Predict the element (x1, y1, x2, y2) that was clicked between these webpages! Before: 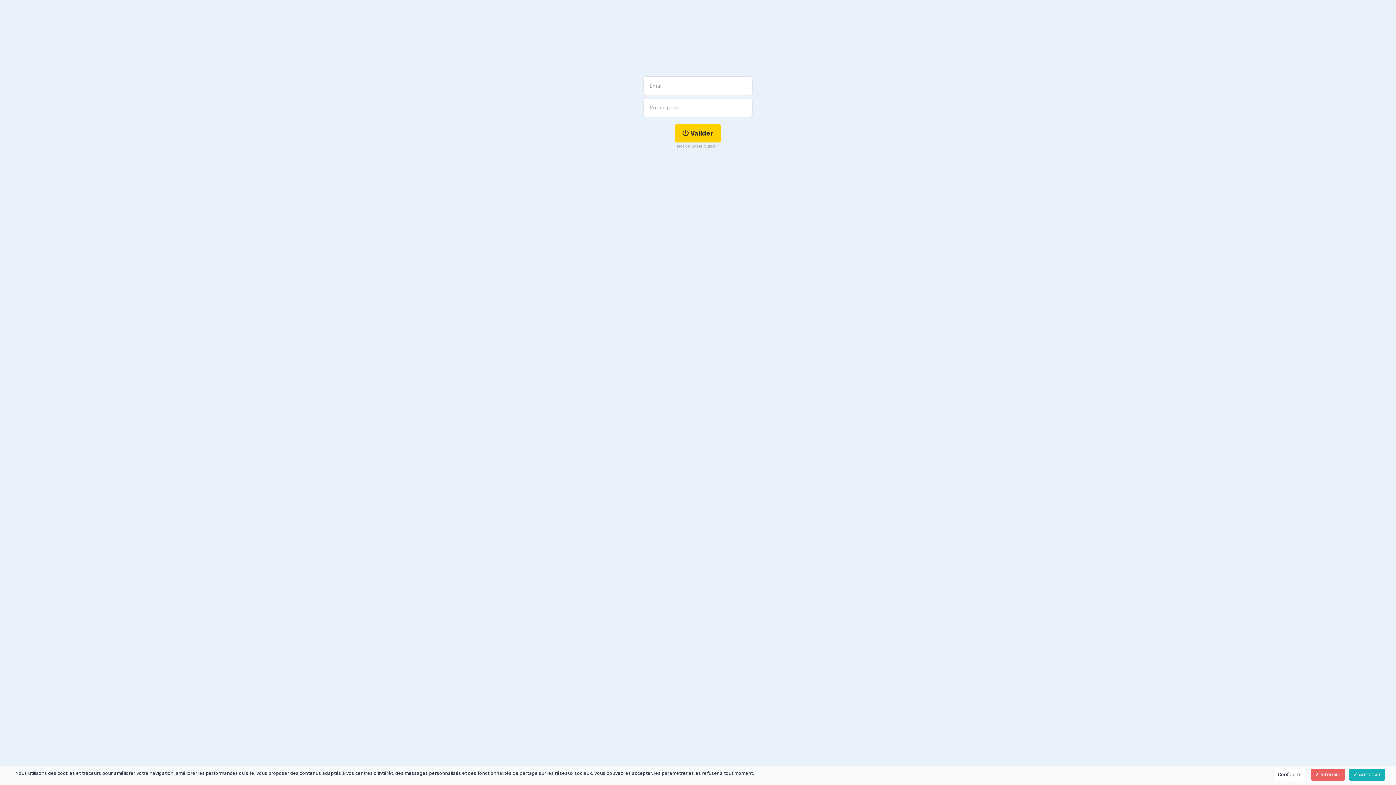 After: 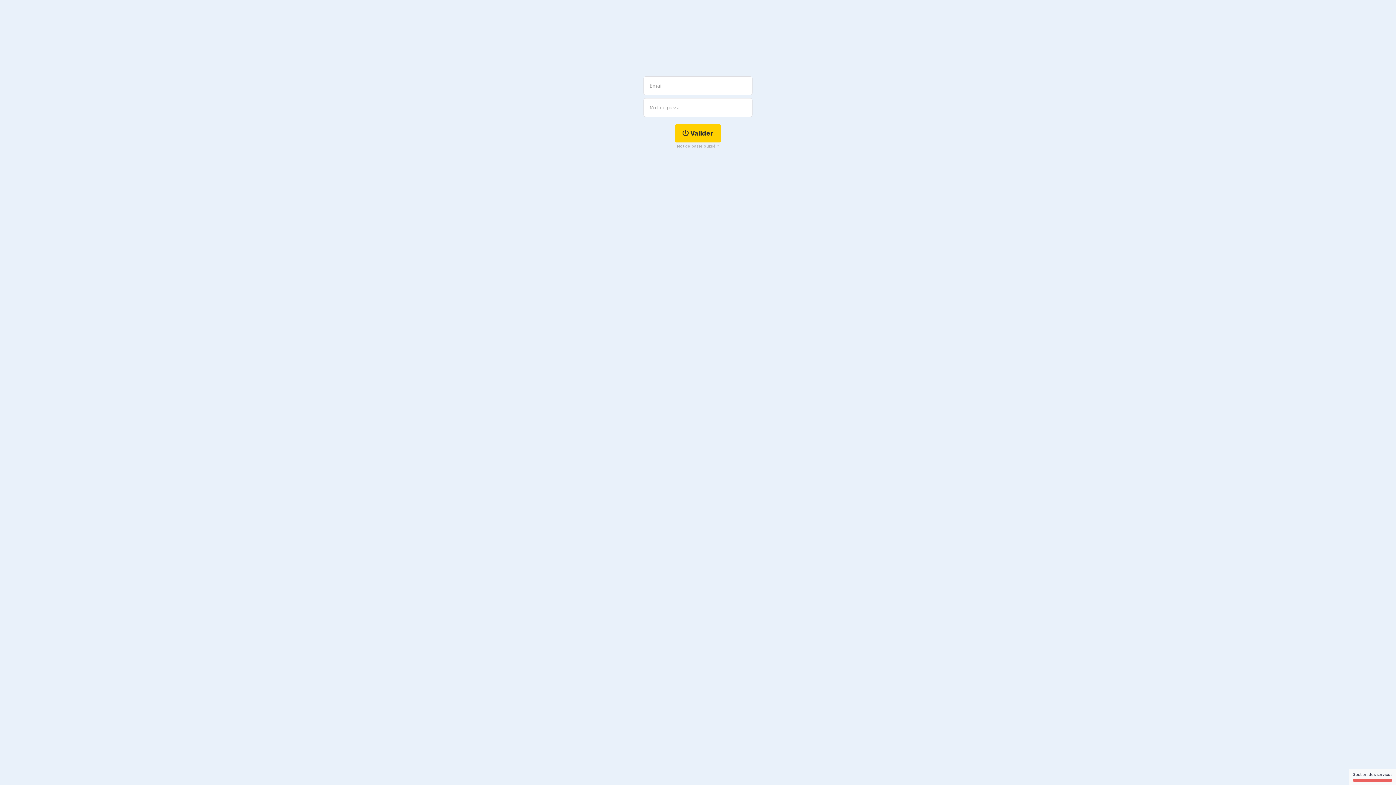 Action: label:  Interdire bbox: (1311, 769, 1345, 781)